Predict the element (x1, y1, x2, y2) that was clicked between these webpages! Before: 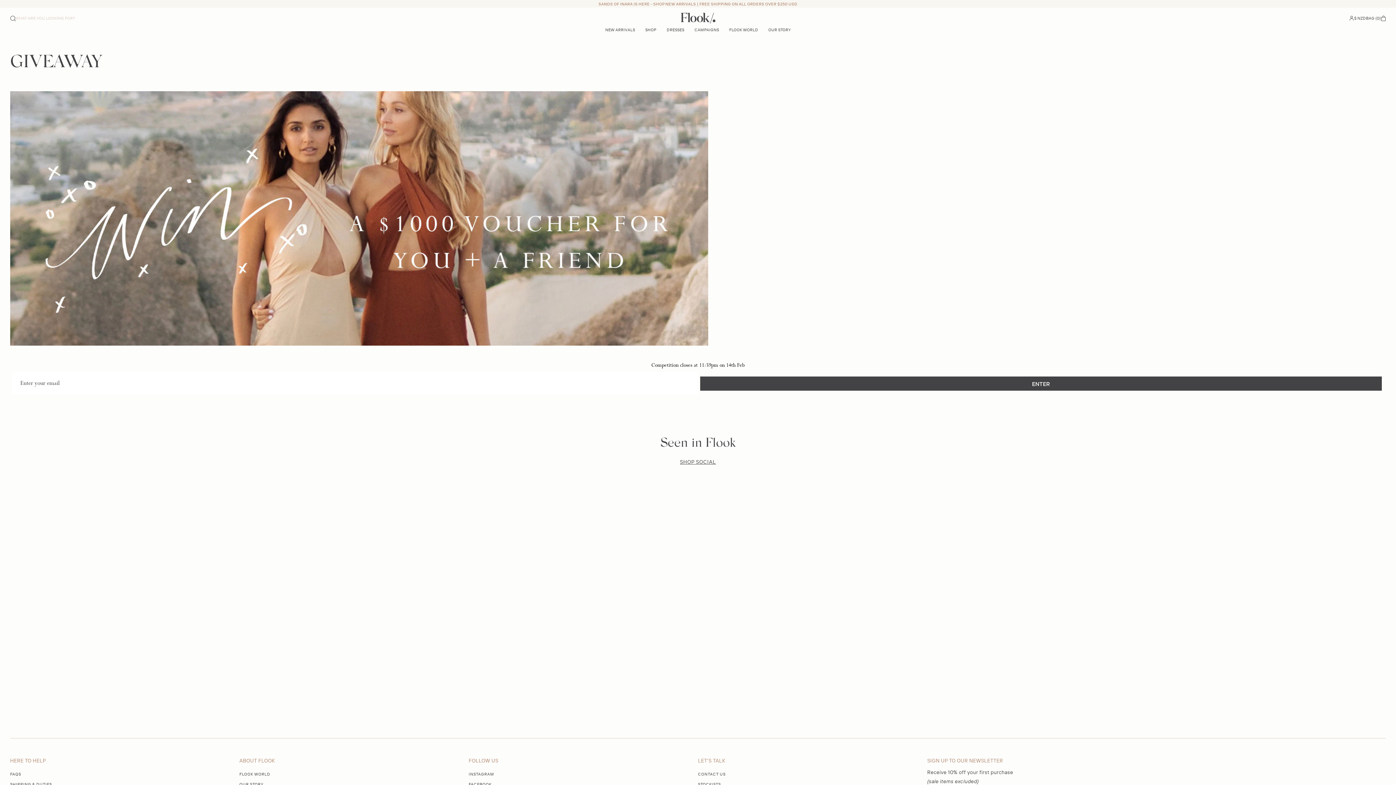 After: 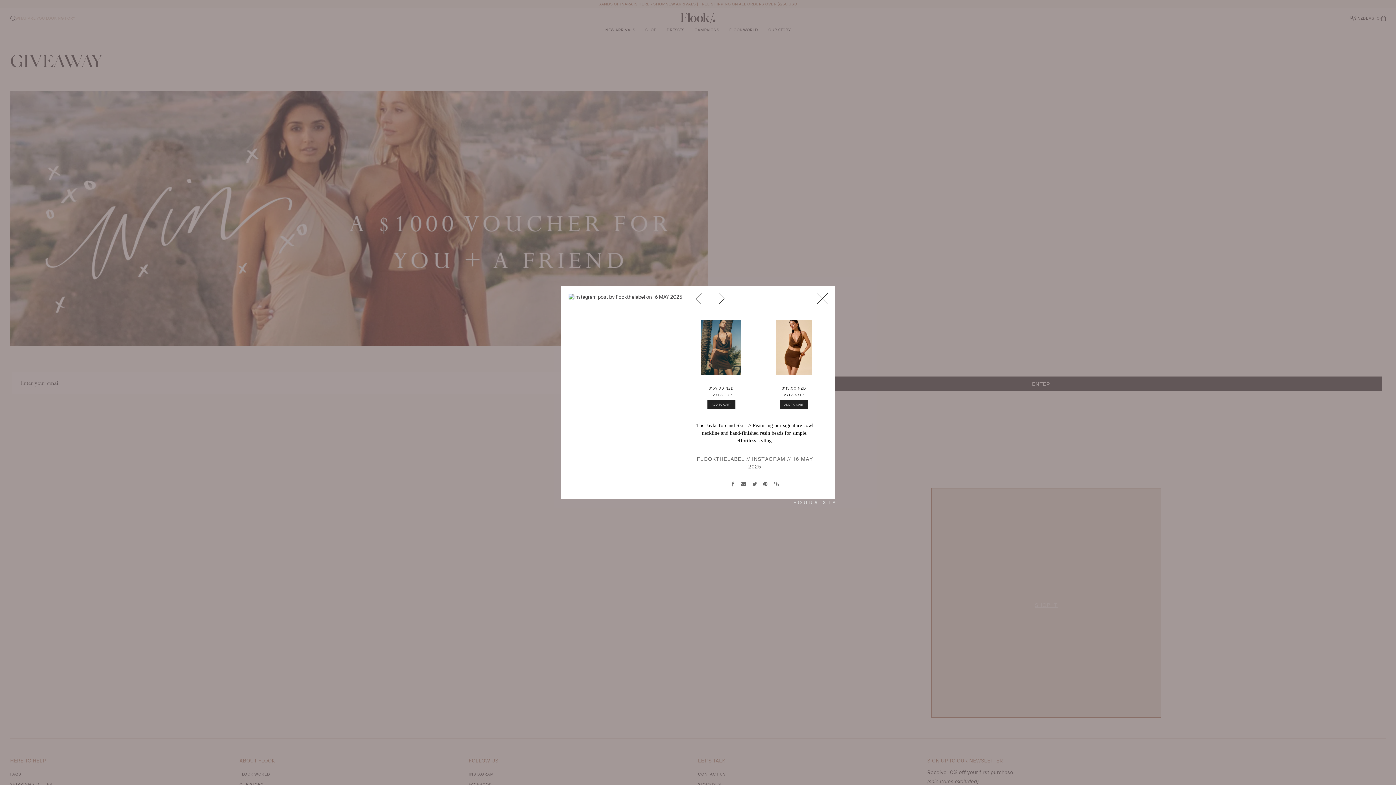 Action: label: open detail modal for instagram post by flookthelabel on 16 MAY 2025 bbox: (931, 488, 1161, 717)